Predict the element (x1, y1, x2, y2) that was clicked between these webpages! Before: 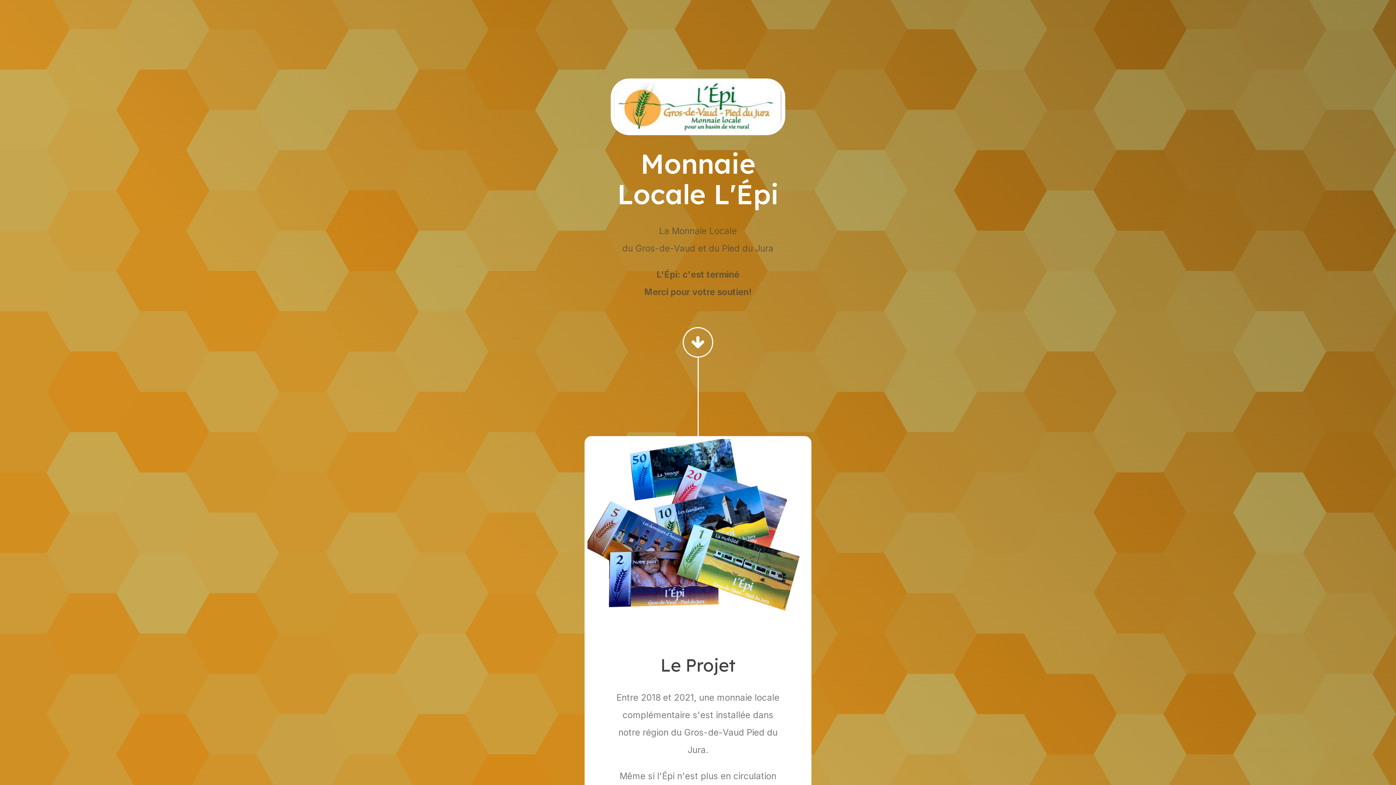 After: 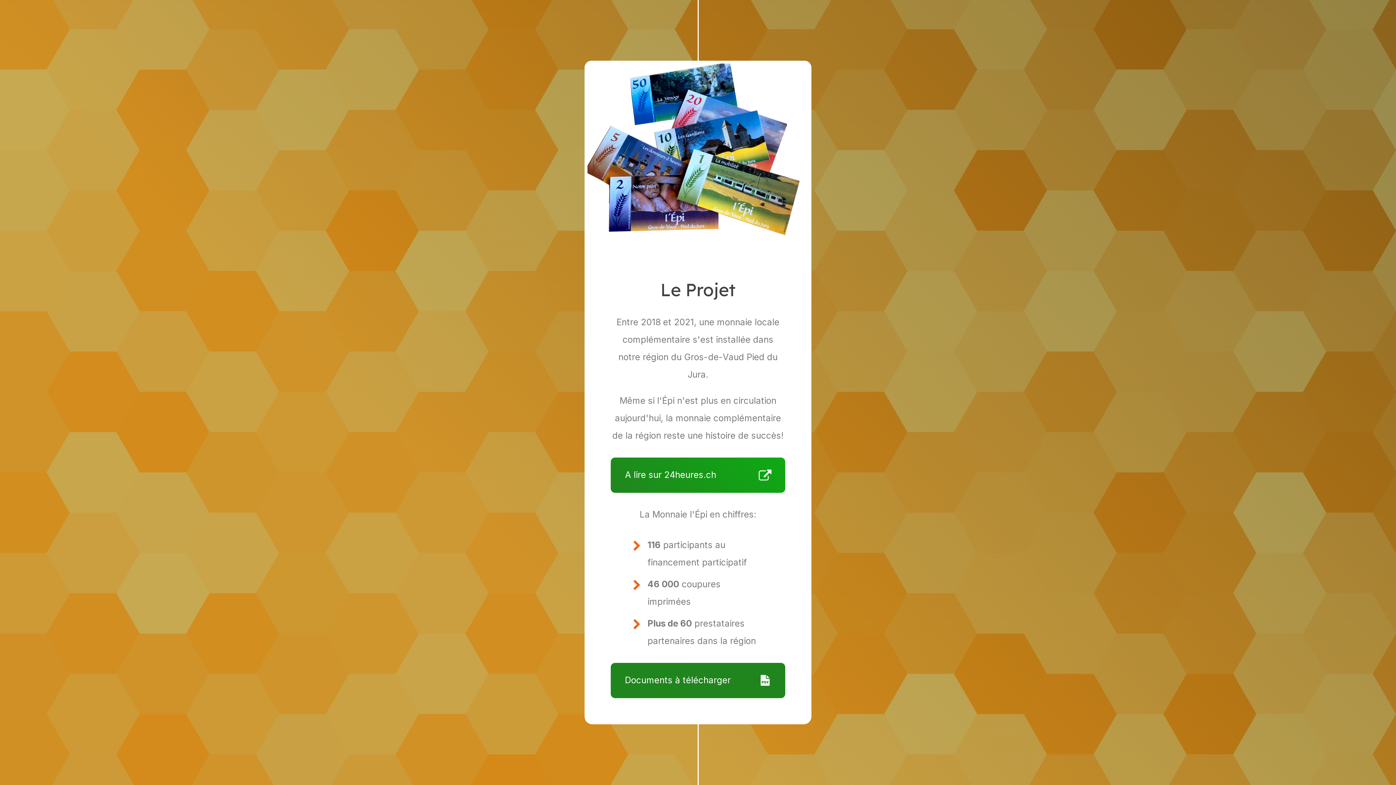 Action: bbox: (682, 327, 713, 357) label: Arrow Down